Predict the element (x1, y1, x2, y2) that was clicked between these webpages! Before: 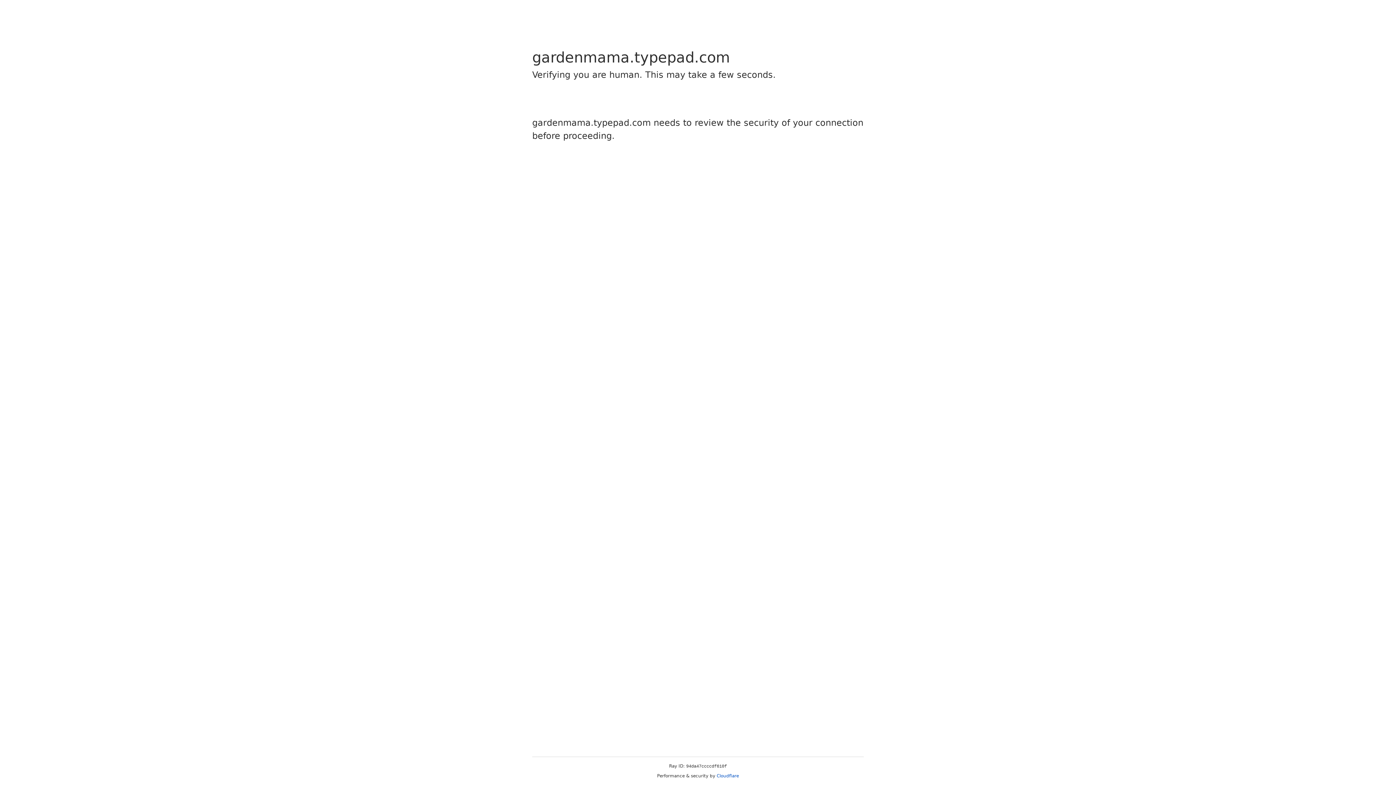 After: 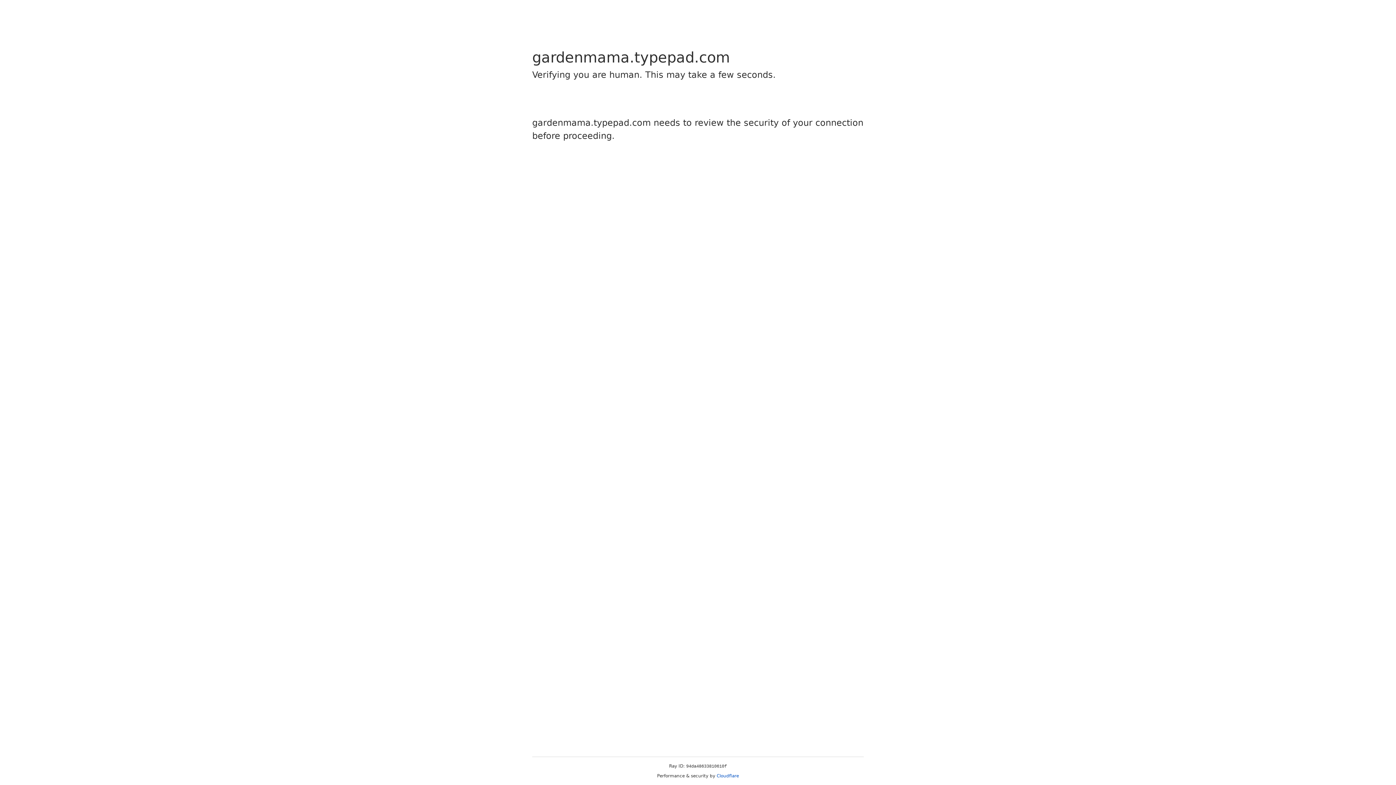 Action: label: Cloudflare bbox: (716, 773, 739, 778)